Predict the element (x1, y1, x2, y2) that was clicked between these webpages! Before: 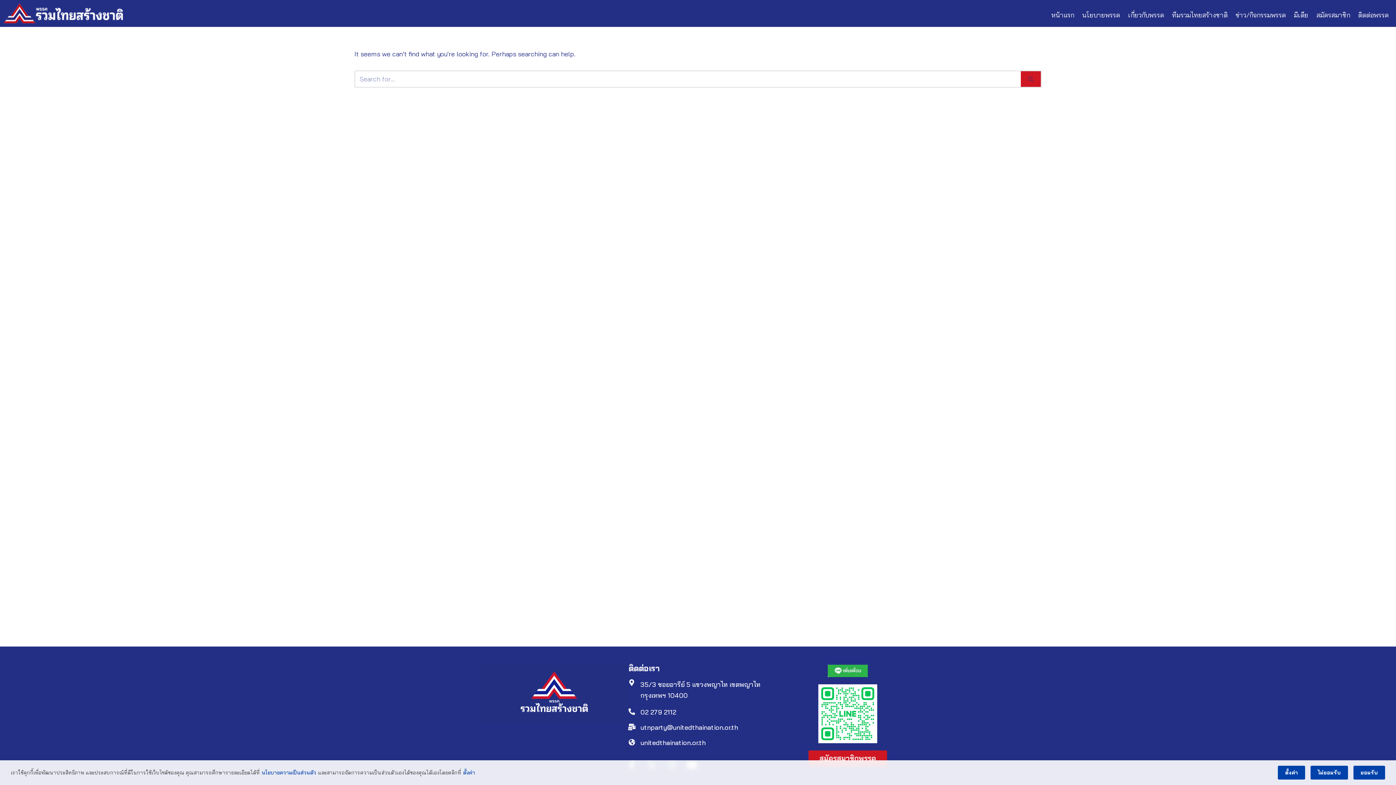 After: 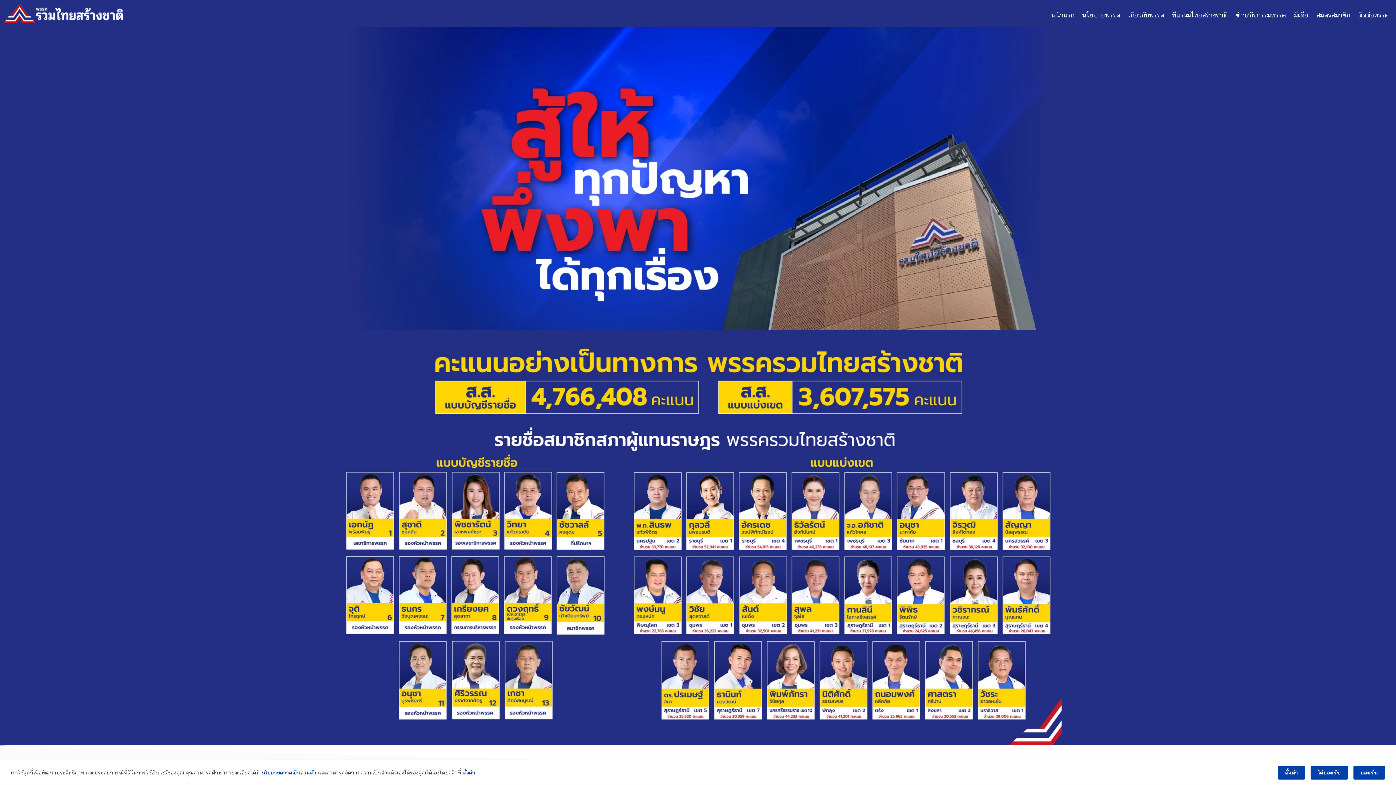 Action: bbox: (628, 739, 635, 745) label: unitedthaination.or.th